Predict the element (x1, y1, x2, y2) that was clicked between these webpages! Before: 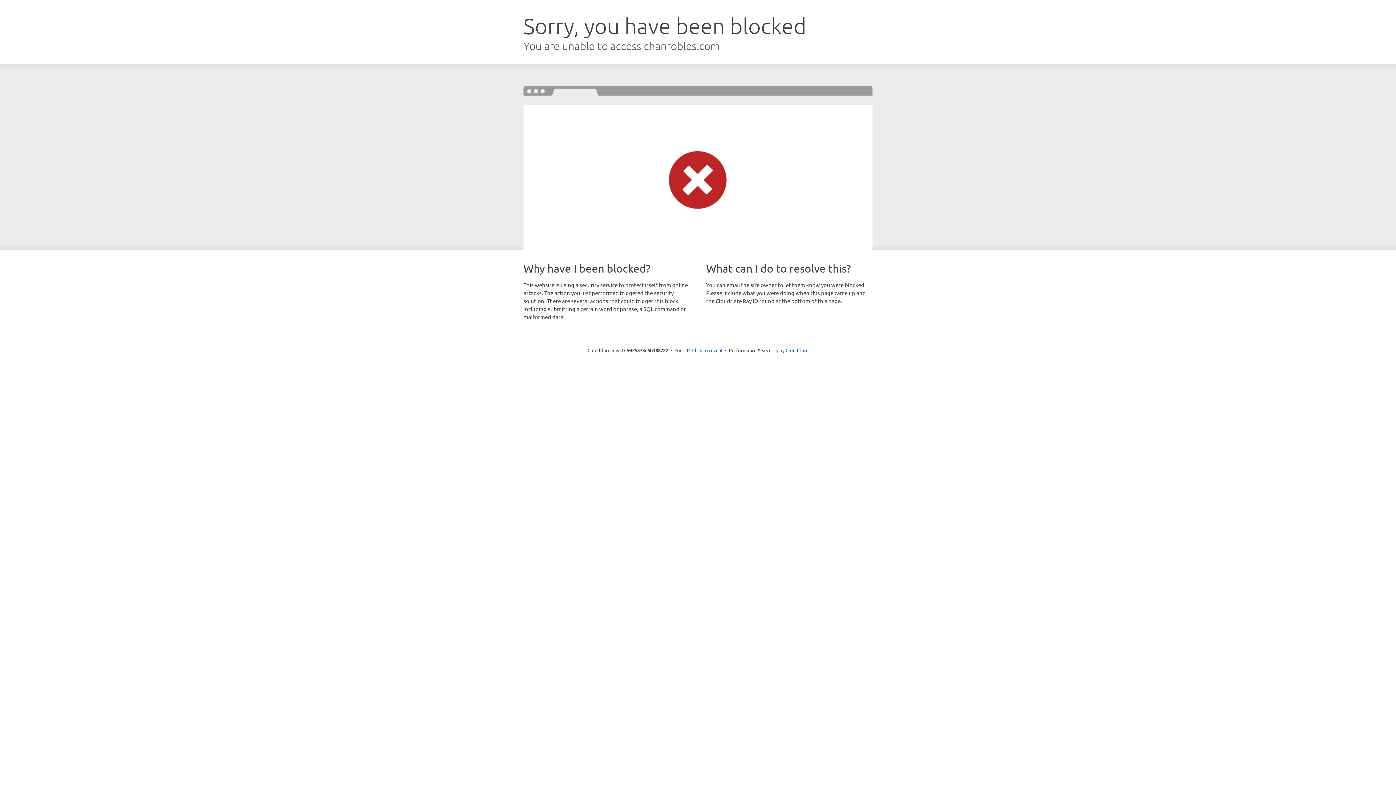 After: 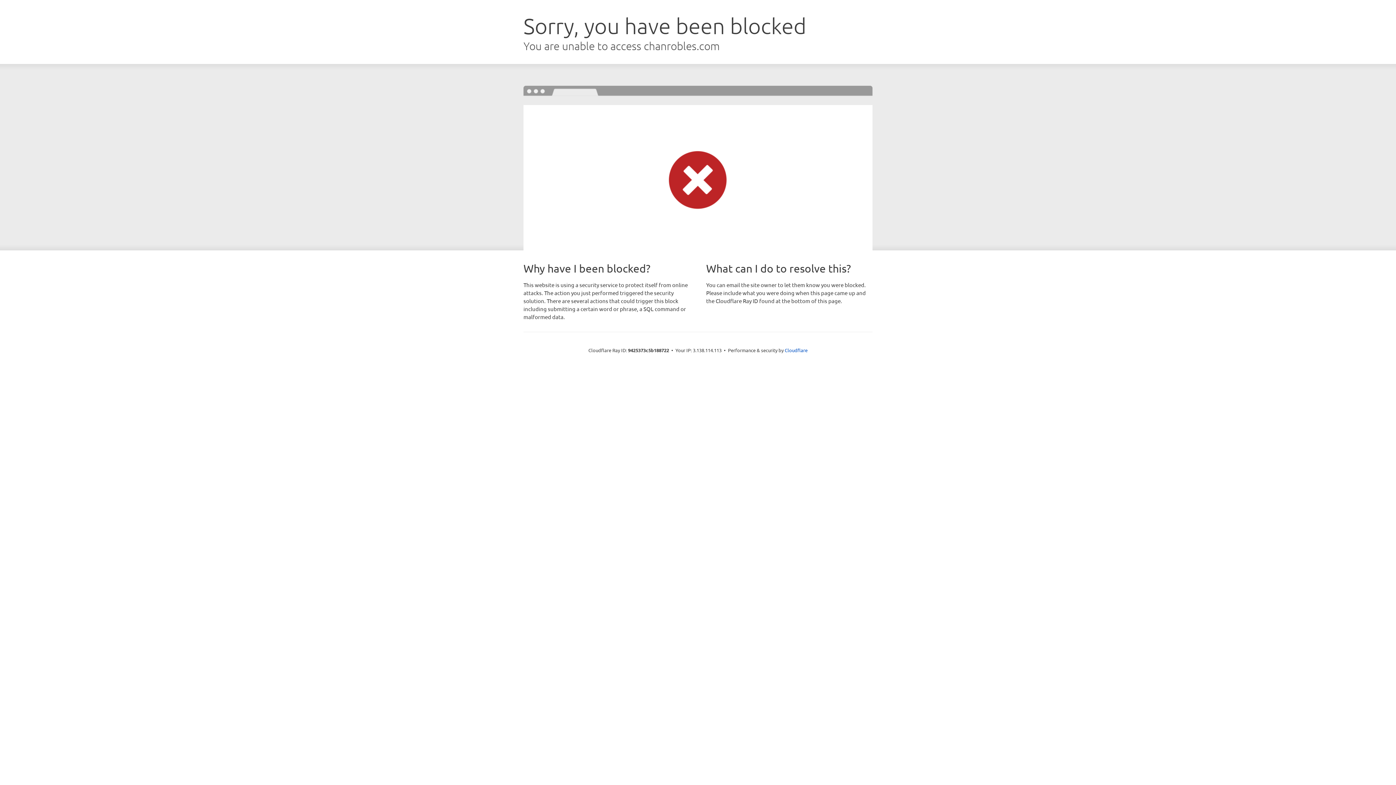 Action: label: Click to reveal bbox: (692, 346, 722, 353)